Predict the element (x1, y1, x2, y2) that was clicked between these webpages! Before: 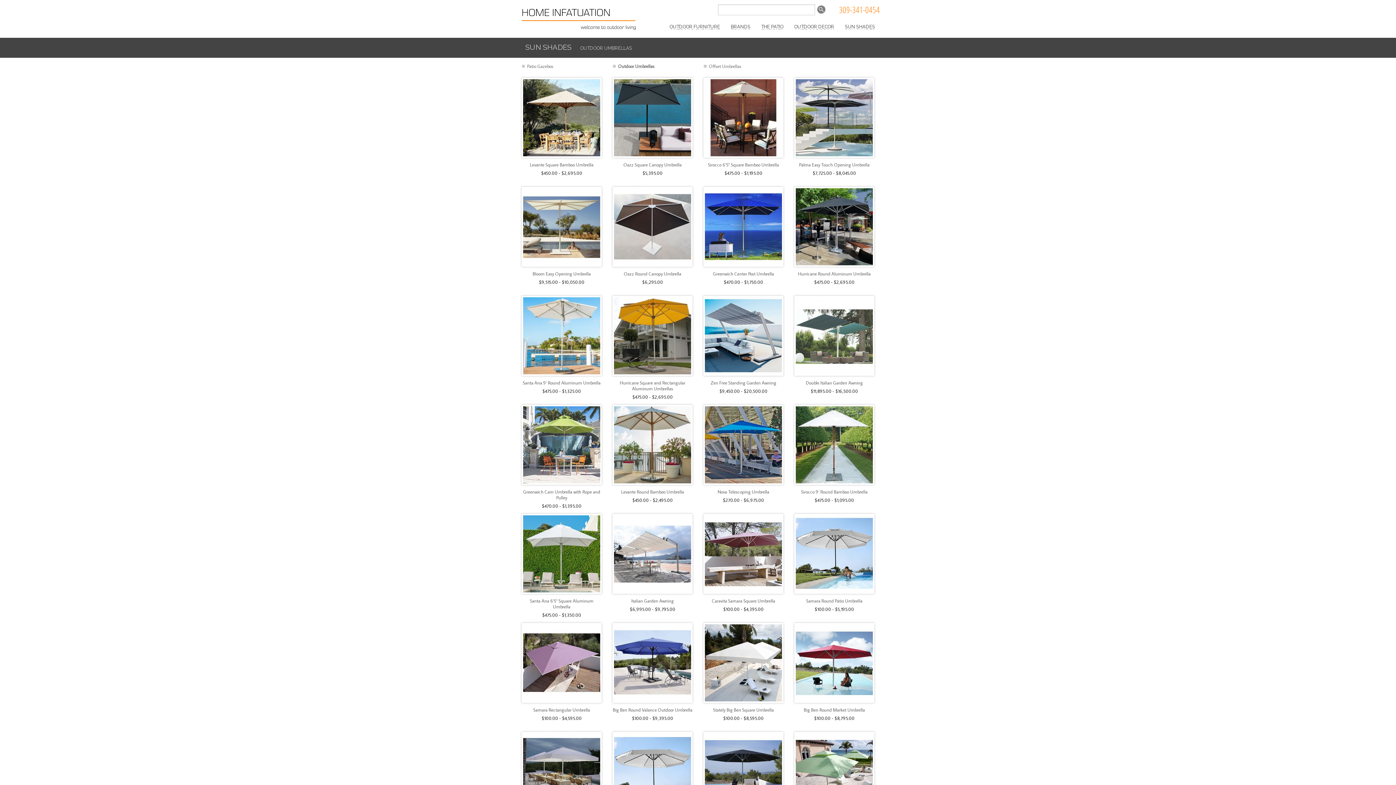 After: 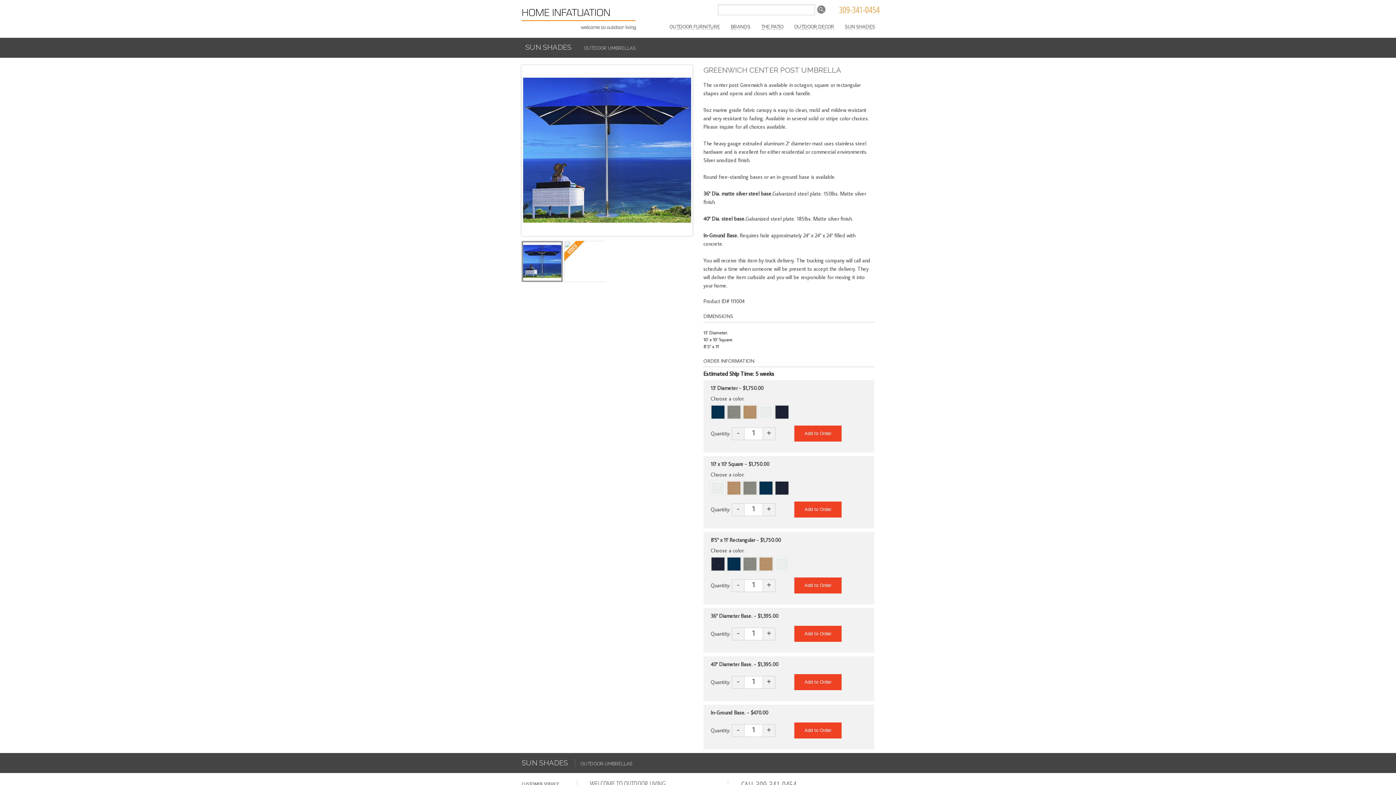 Action: bbox: (703, 186, 783, 266)